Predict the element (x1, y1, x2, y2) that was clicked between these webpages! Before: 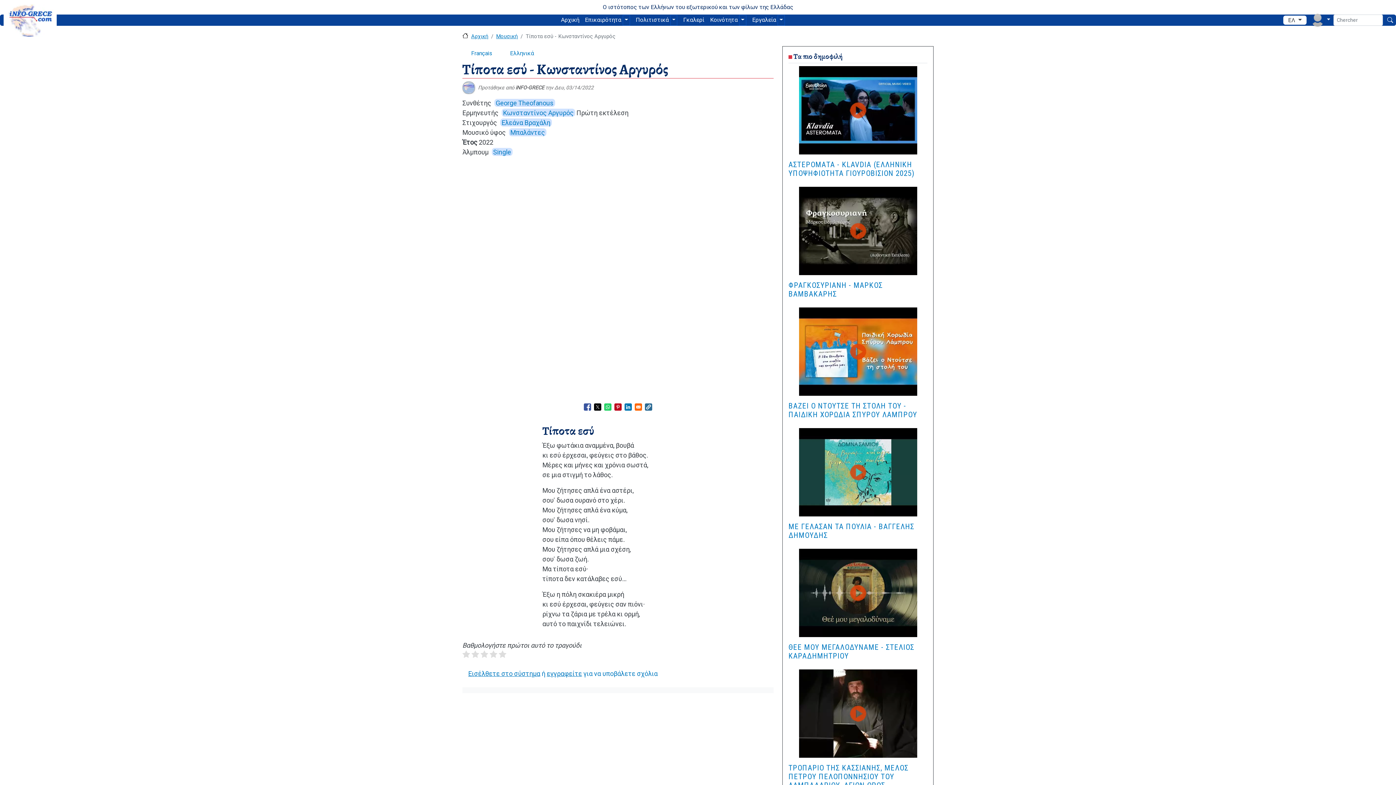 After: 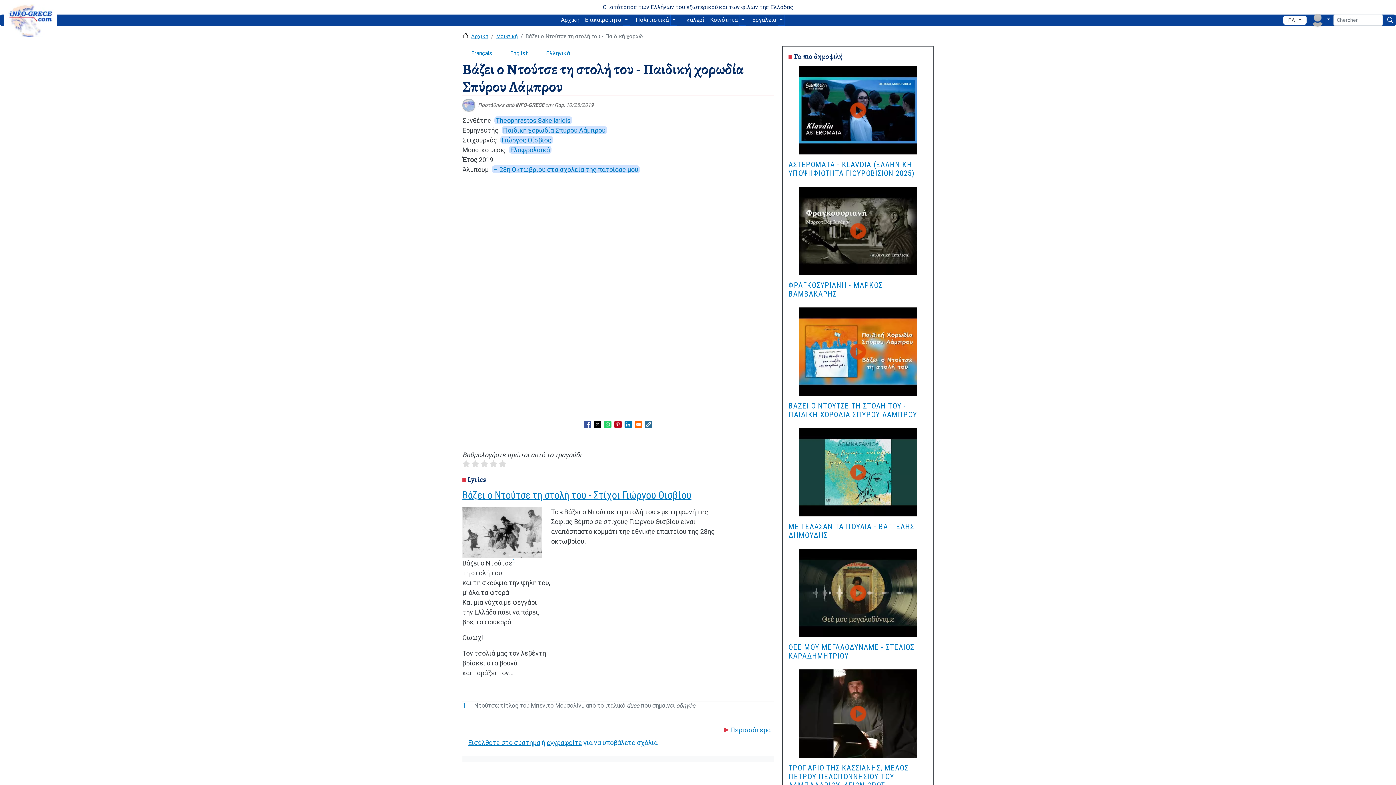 Action: bbox: (799, 350, 917, 357)